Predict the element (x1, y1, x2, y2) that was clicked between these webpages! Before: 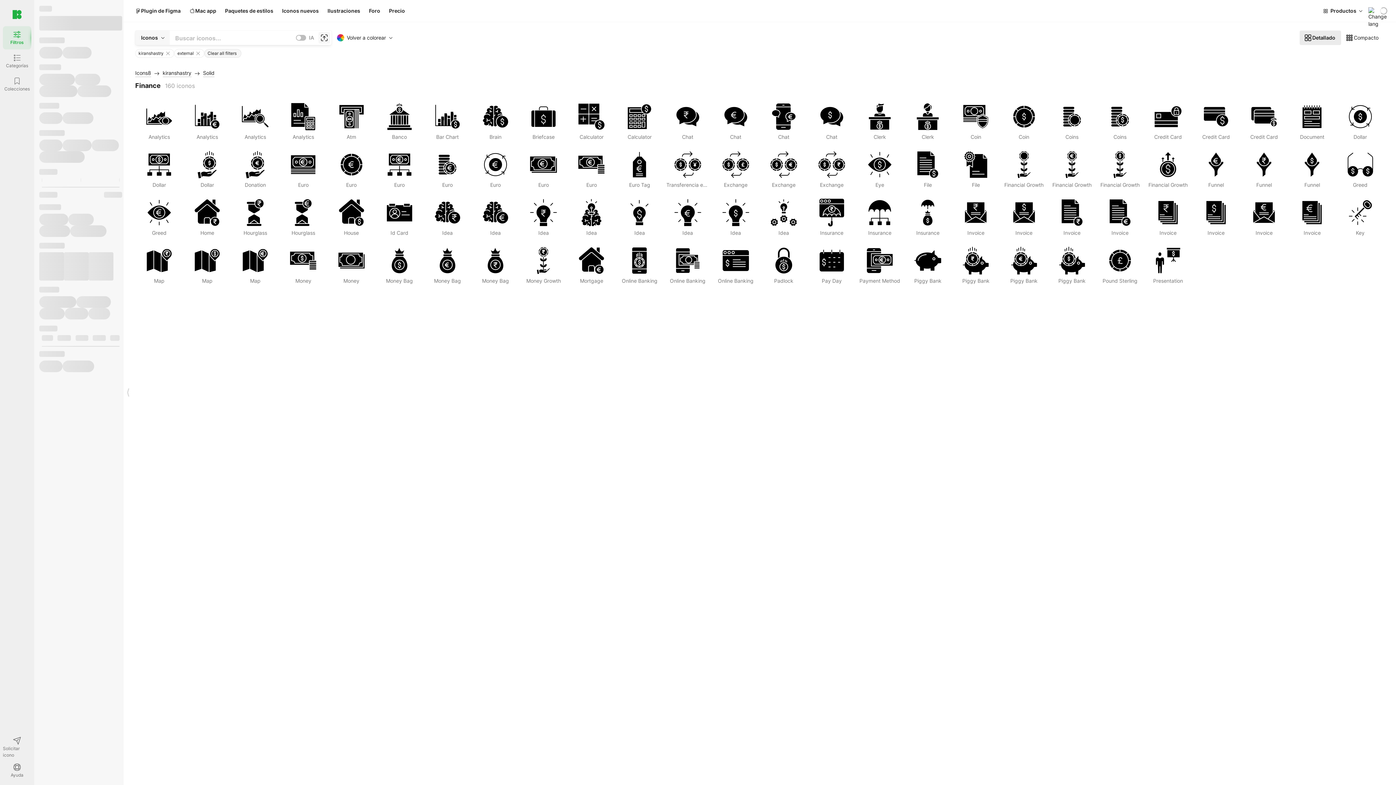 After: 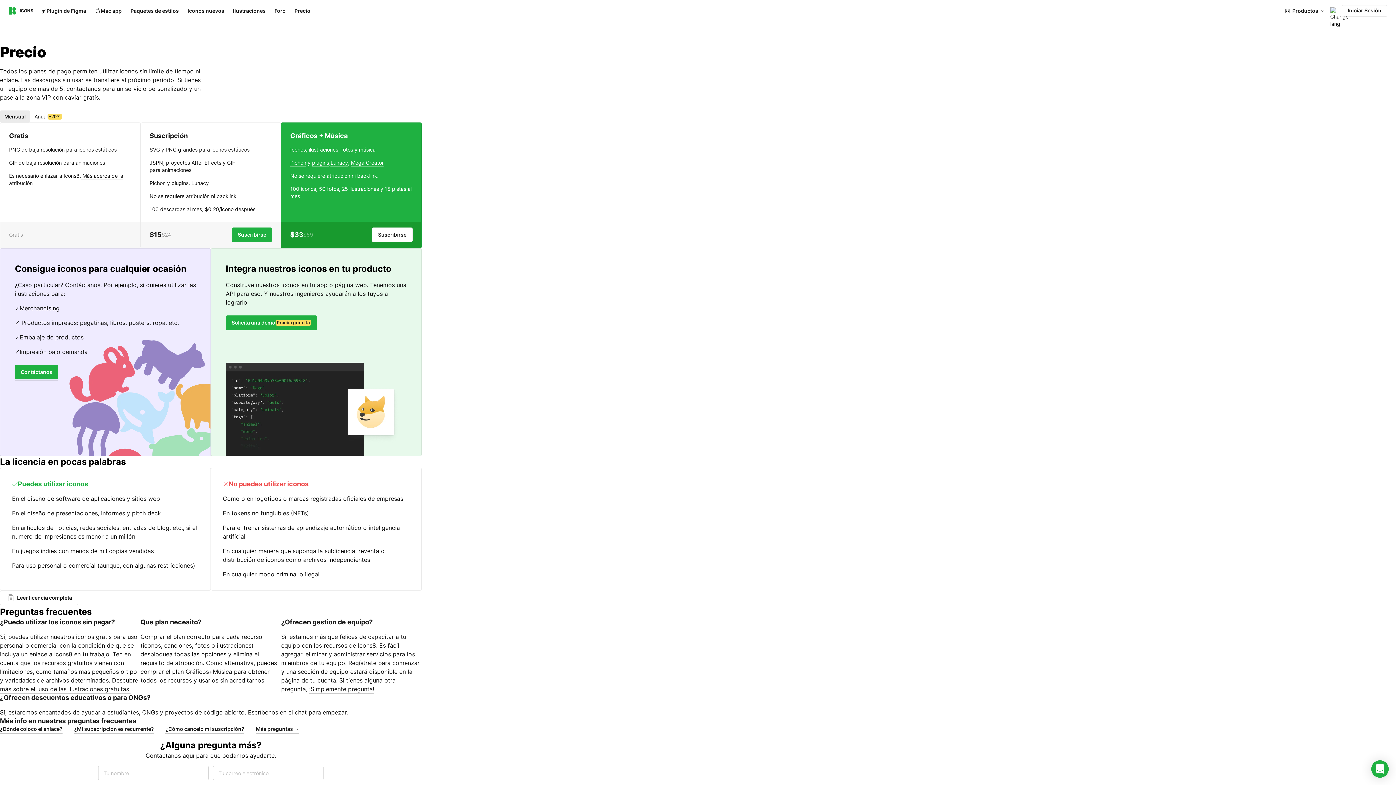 Action: label: Precio bbox: (384, 5, 409, 16)